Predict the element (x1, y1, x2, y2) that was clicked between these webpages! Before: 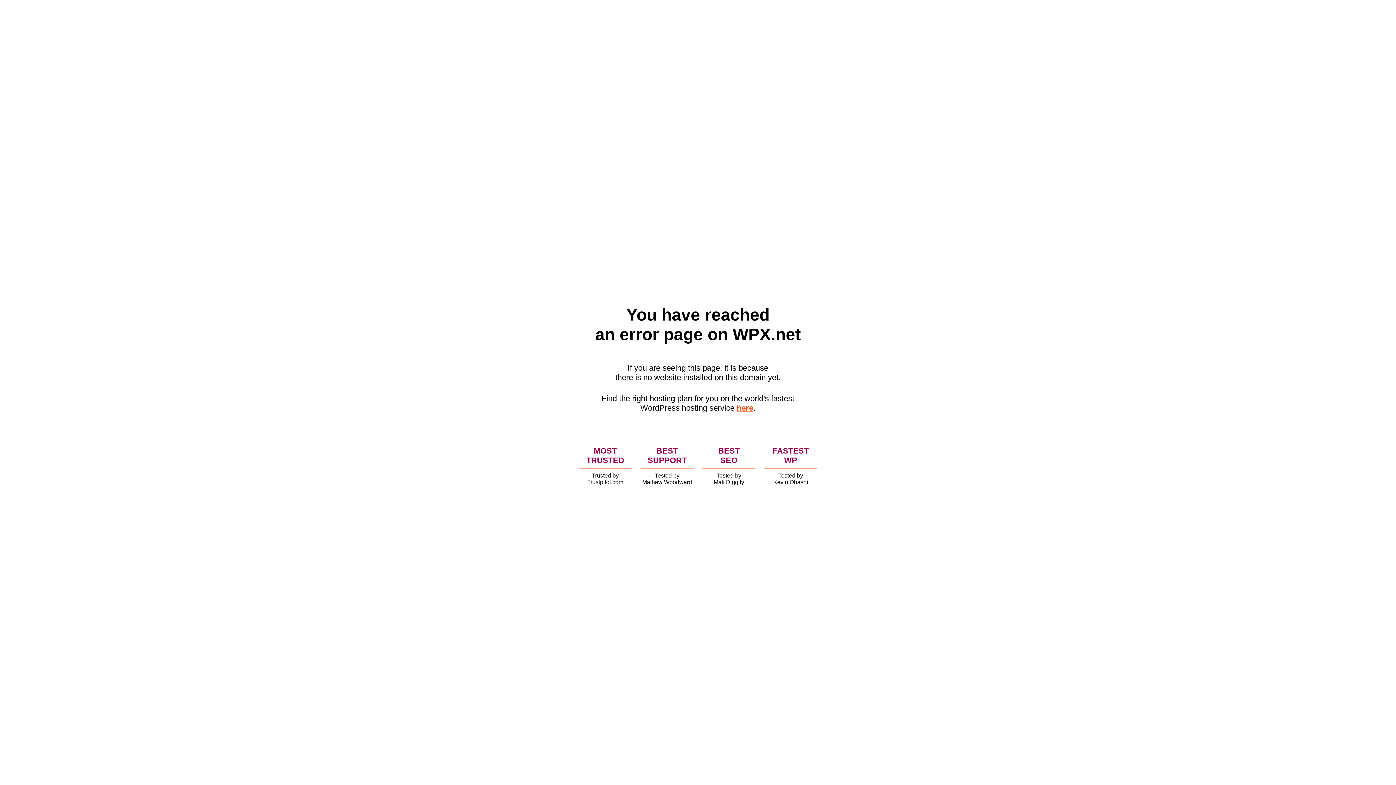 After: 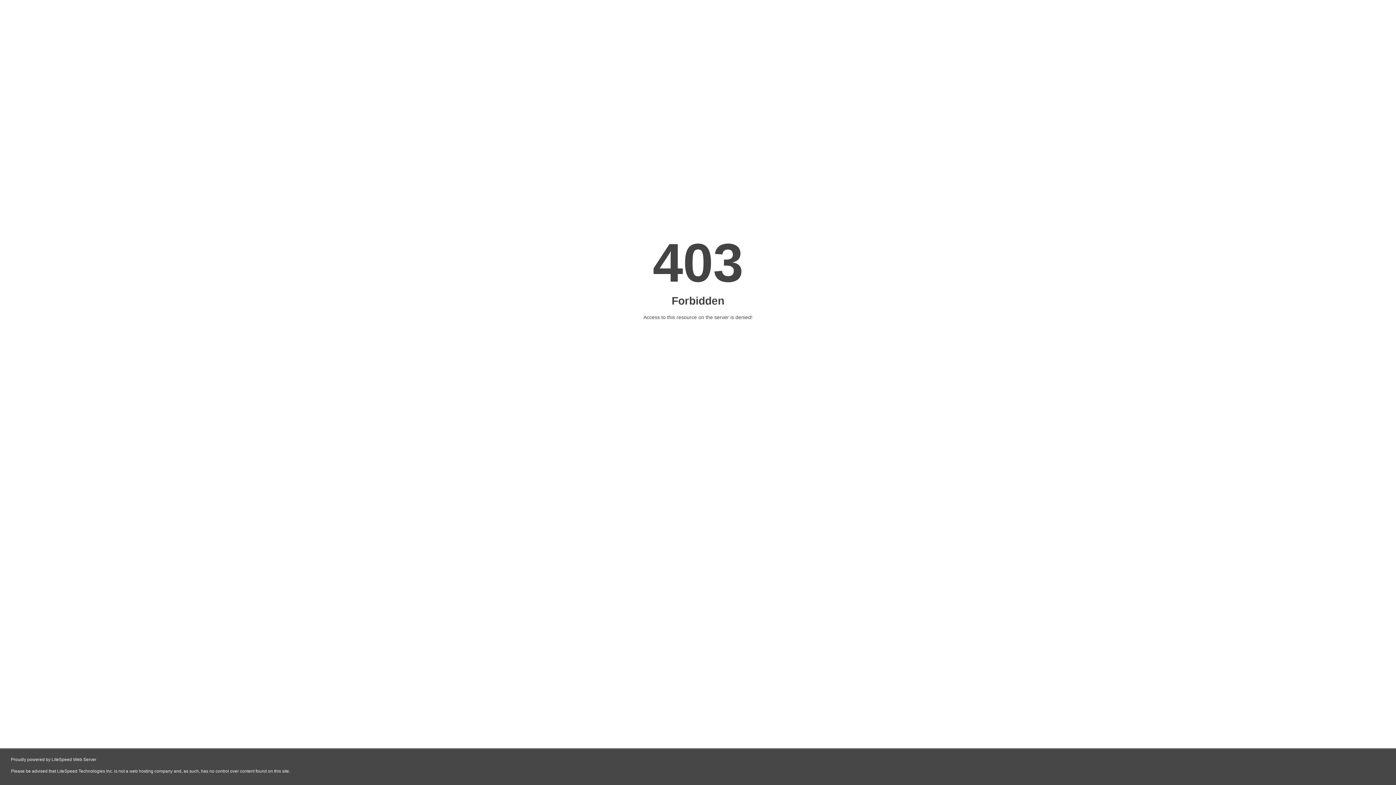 Action: bbox: (736, 403, 753, 412) label: here